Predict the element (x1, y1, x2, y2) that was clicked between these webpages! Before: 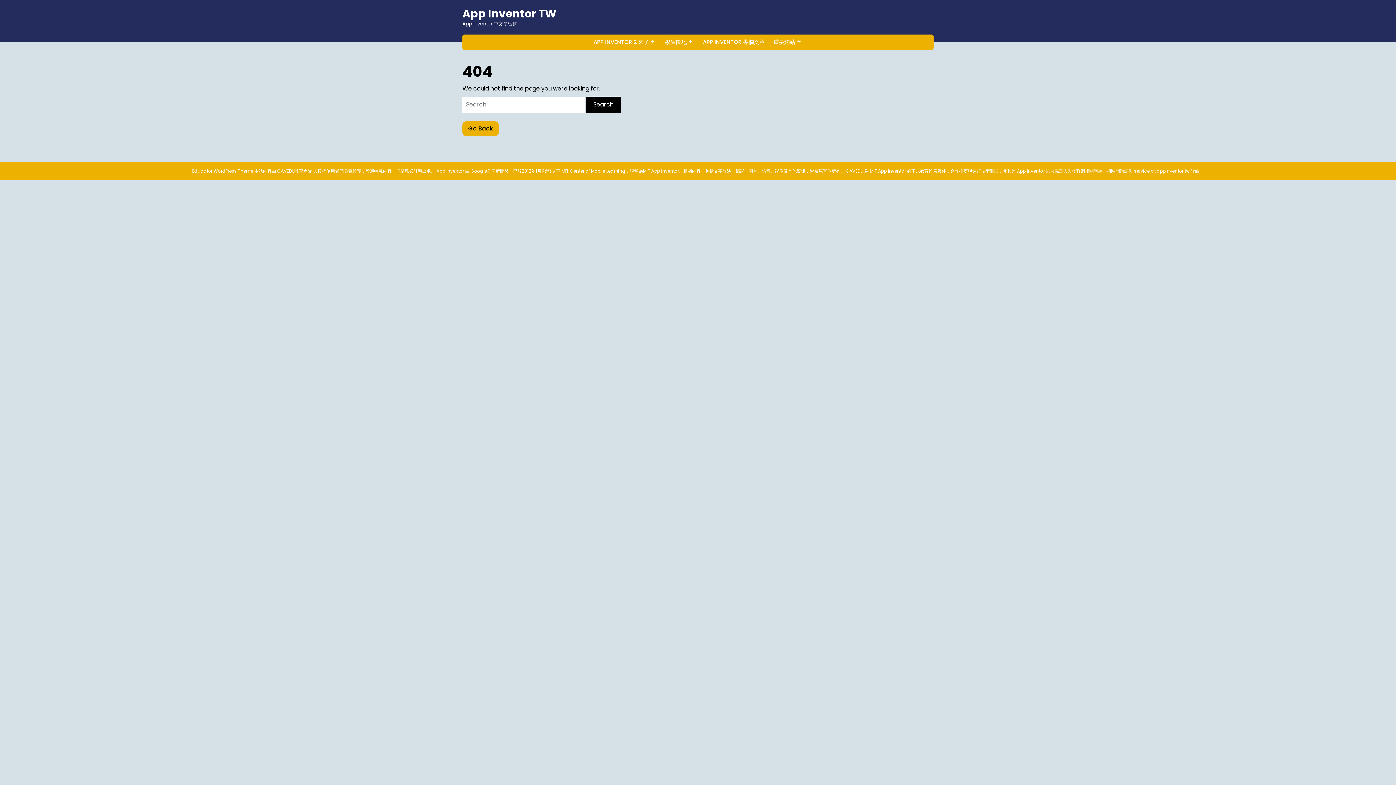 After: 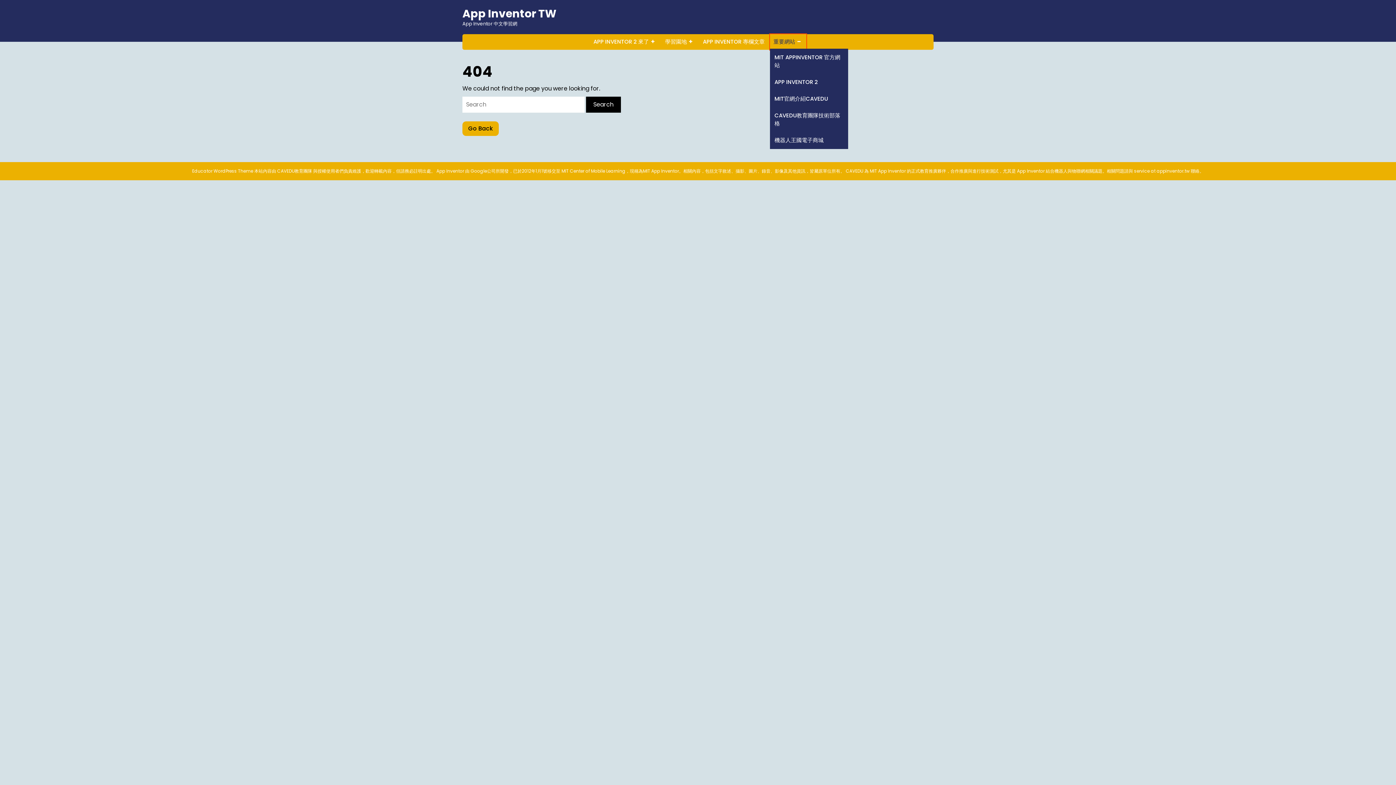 Action: bbox: (770, 34, 806, 49) label: 重要網站